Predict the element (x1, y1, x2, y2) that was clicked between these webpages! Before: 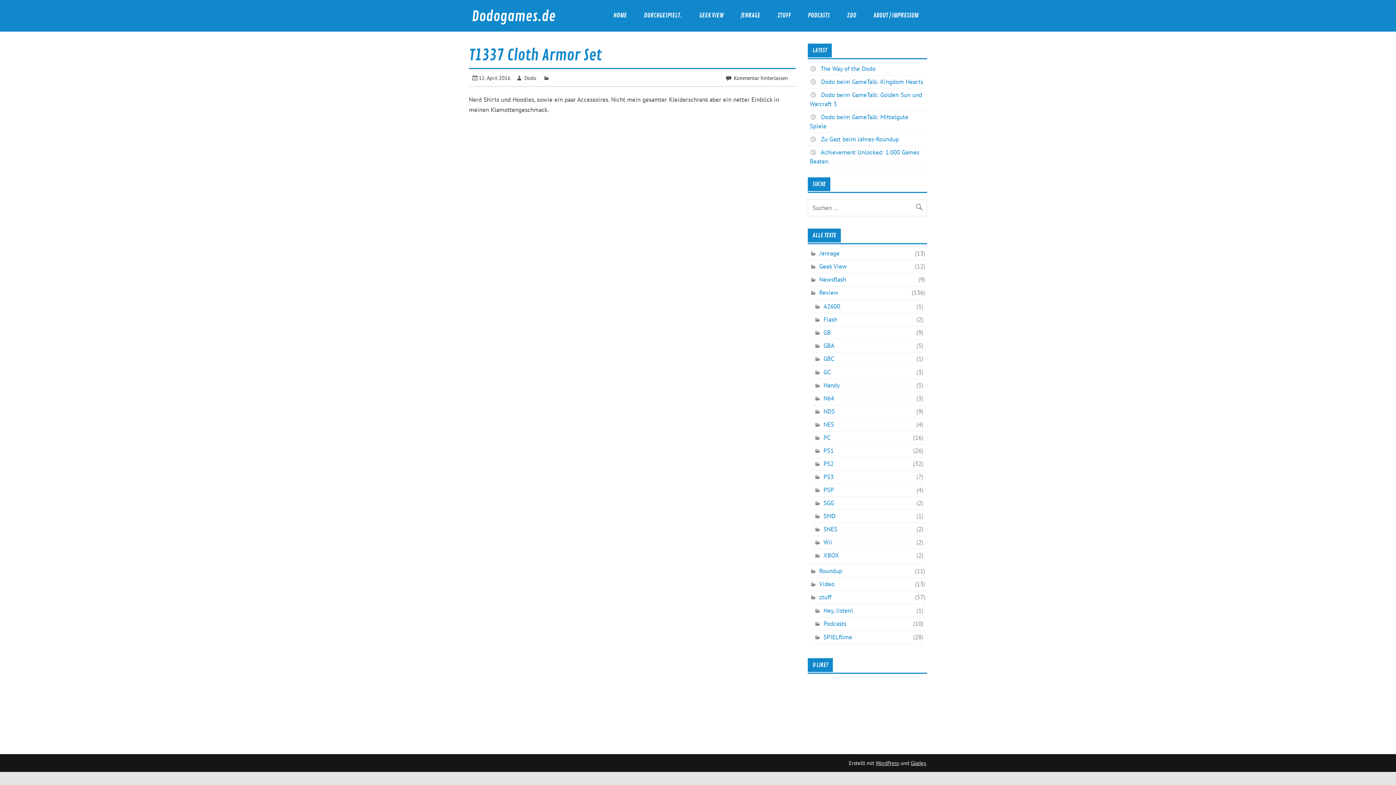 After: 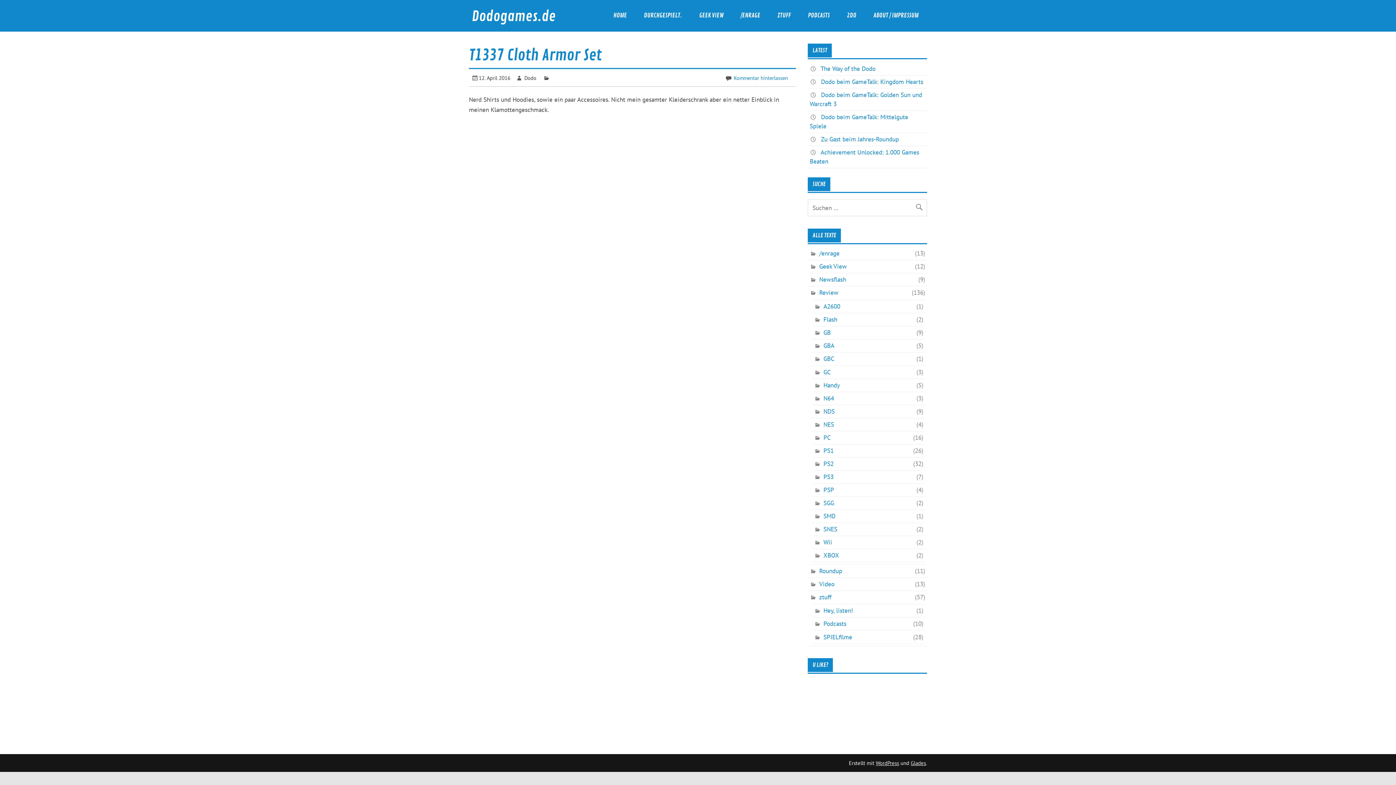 Action: label: Kommentar hinterlassen bbox: (733, 74, 793, 81)